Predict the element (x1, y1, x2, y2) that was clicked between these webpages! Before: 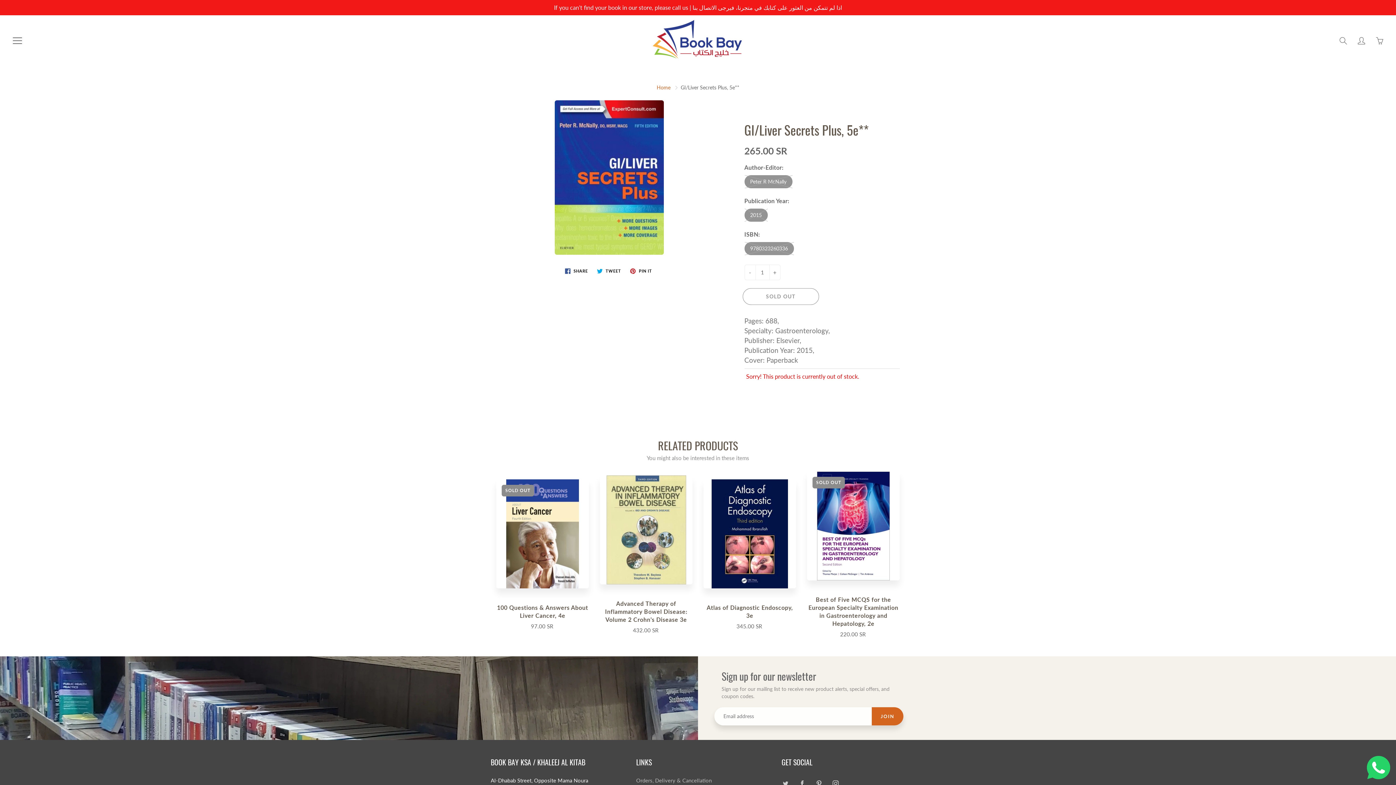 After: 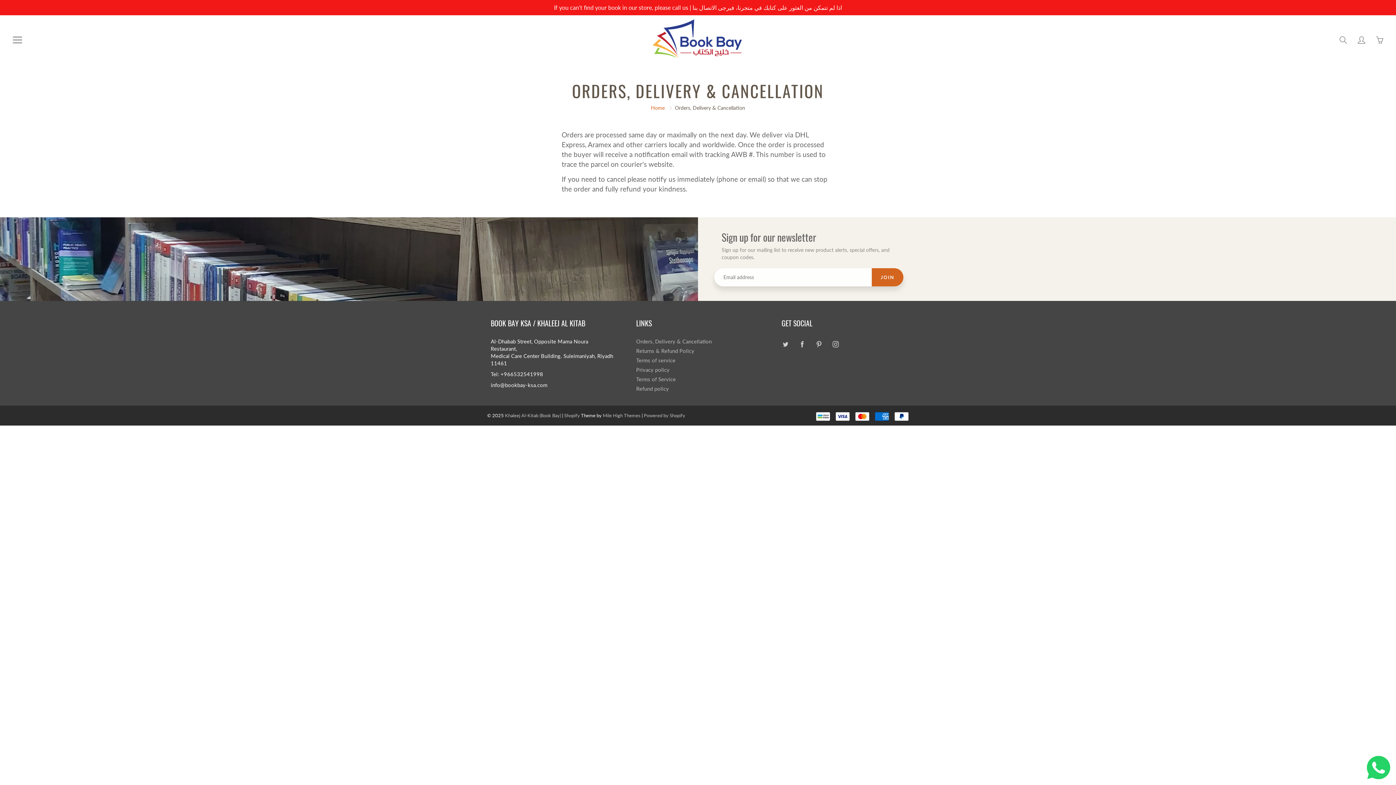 Action: label: Orders, Delivery & Cancellation bbox: (636, 777, 712, 784)